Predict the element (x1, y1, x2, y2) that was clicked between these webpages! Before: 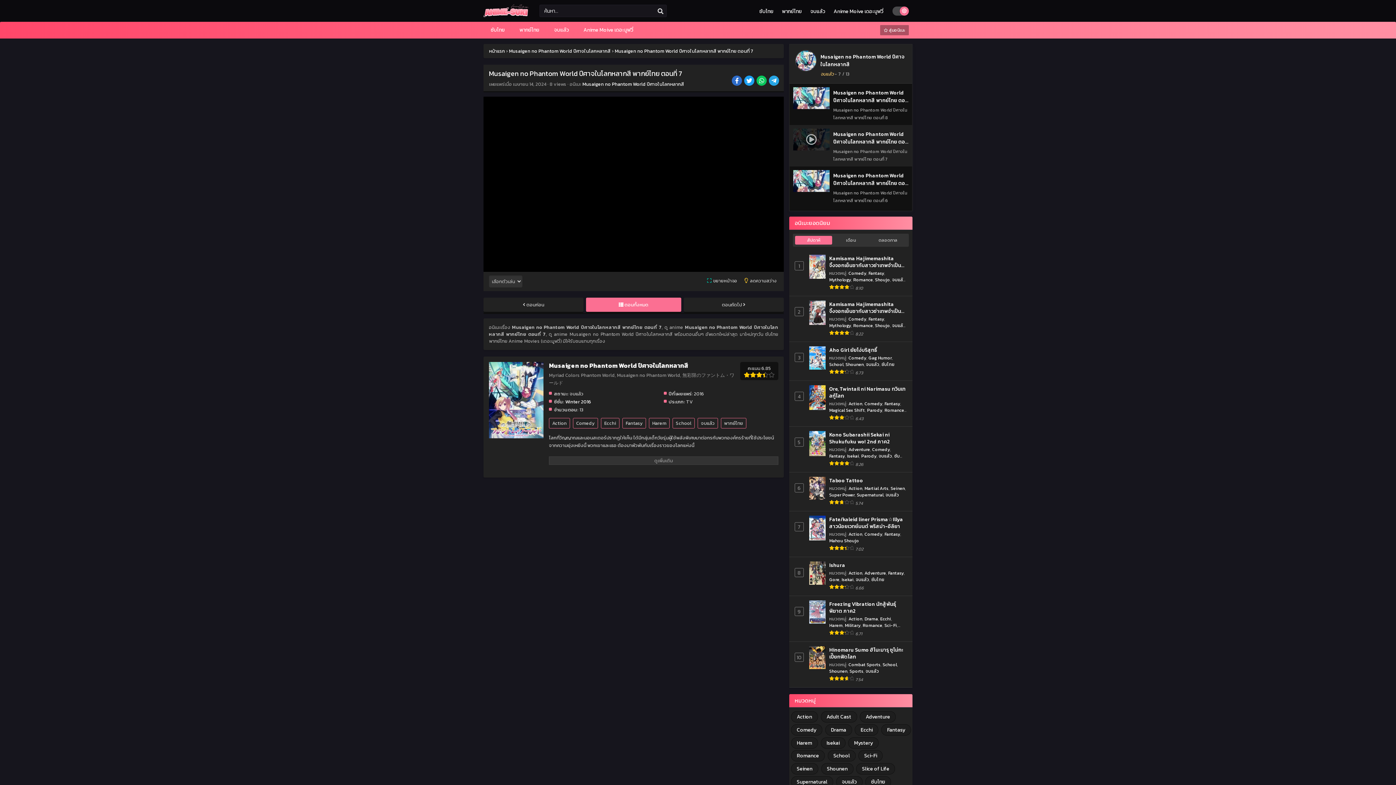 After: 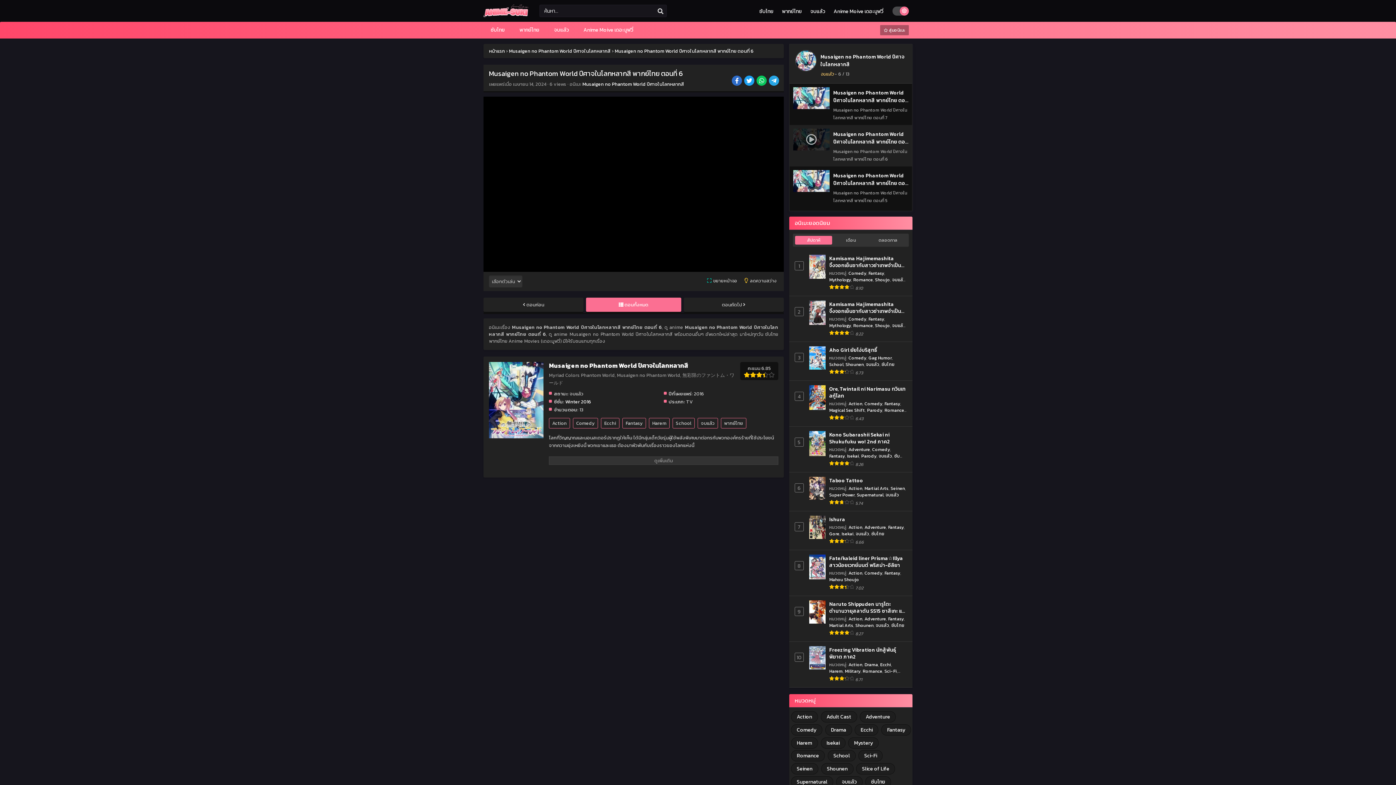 Action: label: Musaigen no Phantom World ปีศาจในโลกหลากสี พากย์ไทย ตอนที่ 6
Musaigen no Phantom World ปีศาจในโลกหลากสี พากย์ไทย ตอนที่ 6 bbox: (789, 166, 912, 208)